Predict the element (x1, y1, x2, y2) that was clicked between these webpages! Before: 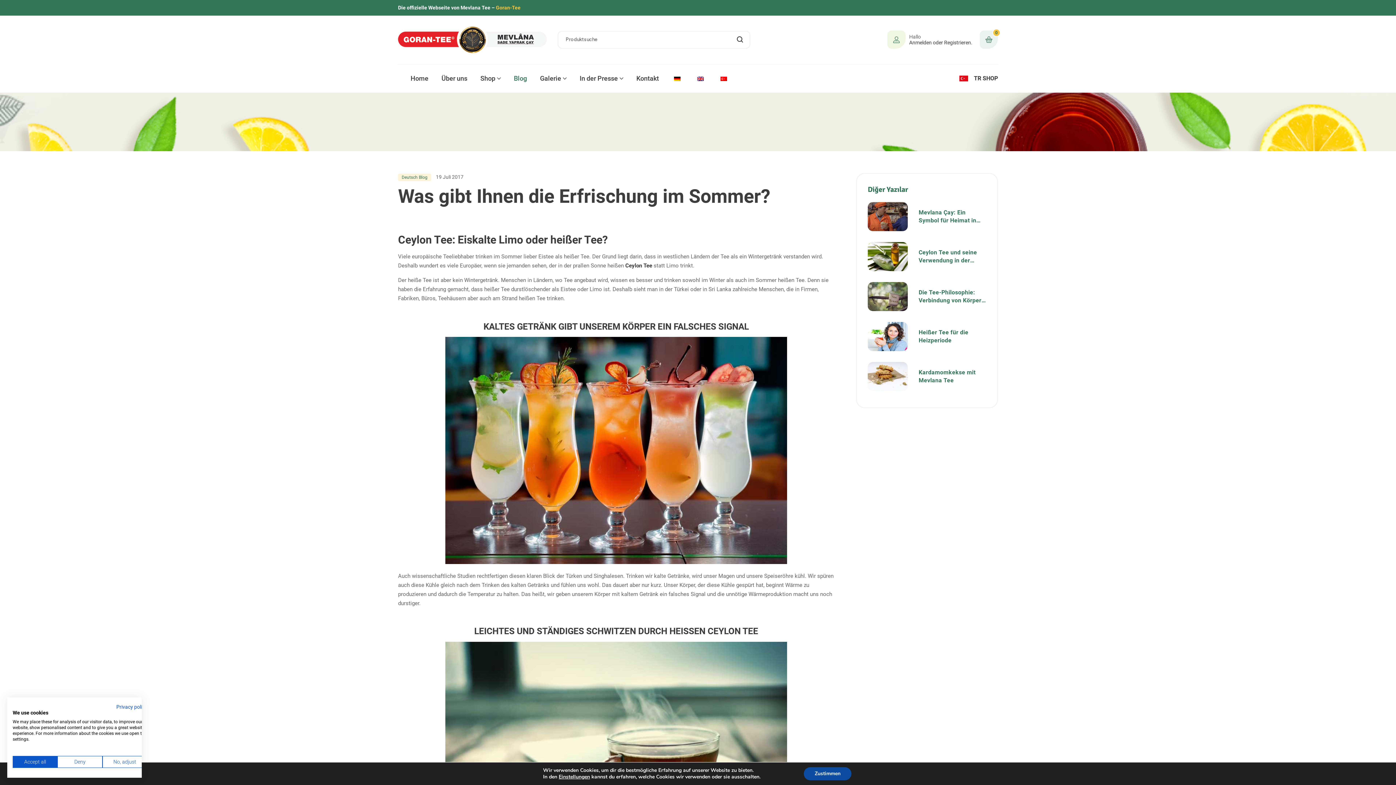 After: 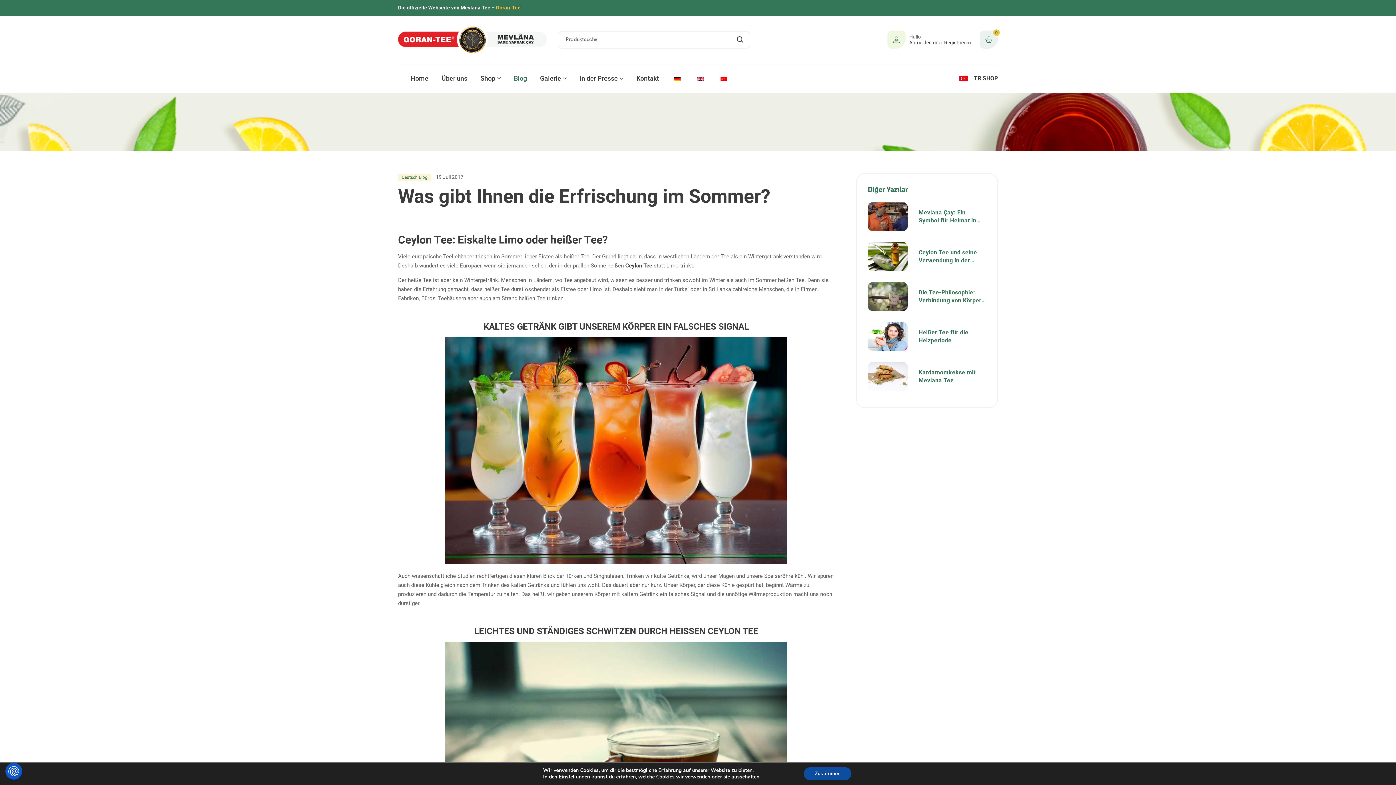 Action: label: Deny all cookies bbox: (57, 756, 102, 768)